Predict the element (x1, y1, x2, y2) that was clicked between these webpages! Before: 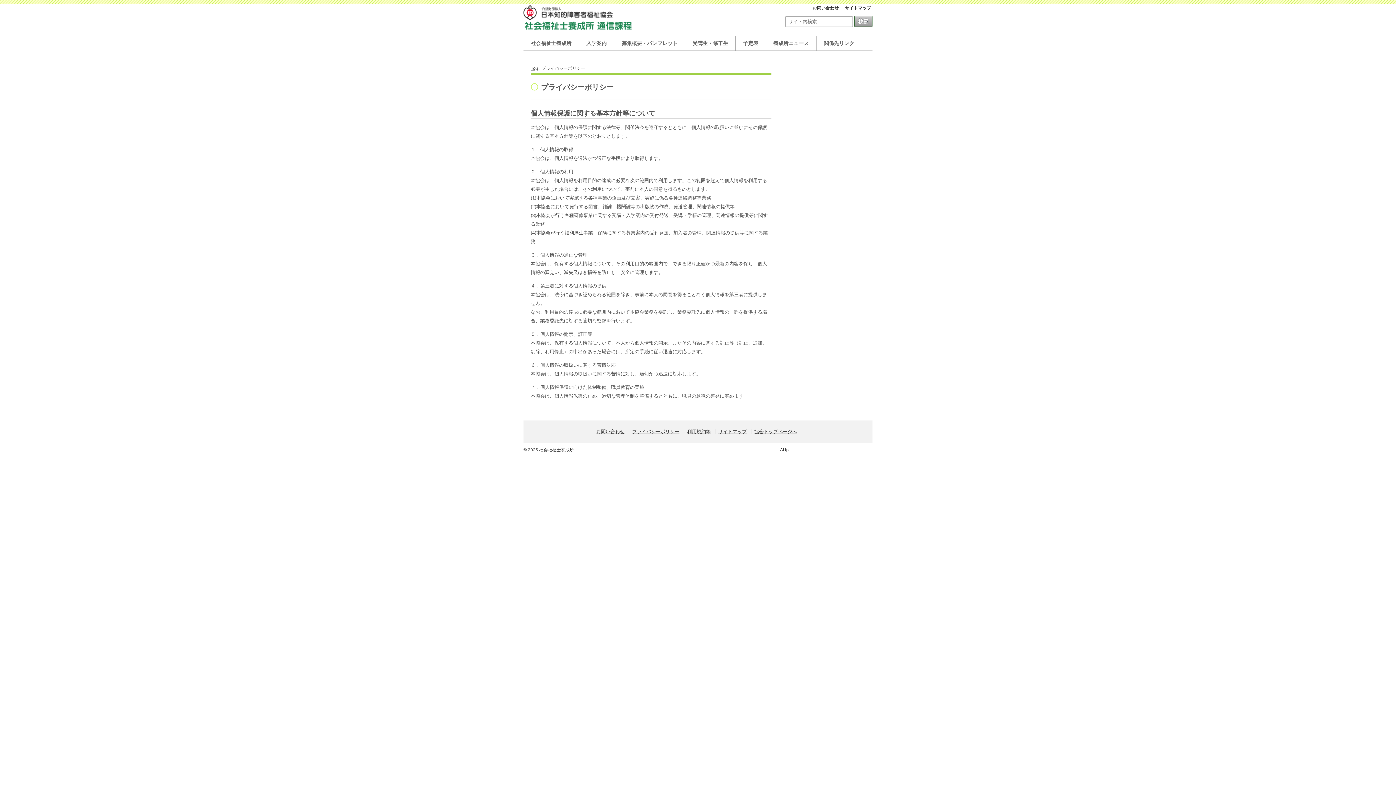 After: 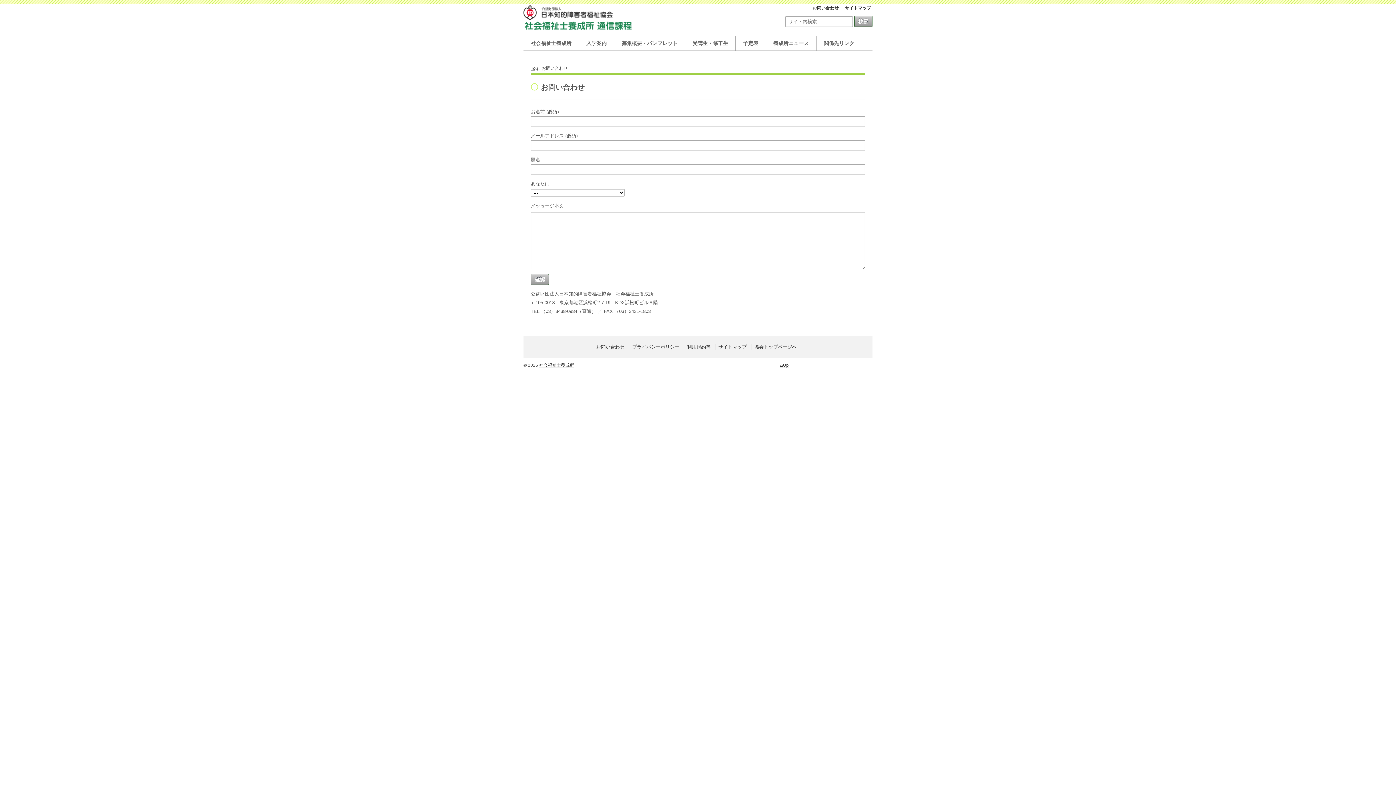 Action: bbox: (596, 429, 627, 434) label: お問い合わせ